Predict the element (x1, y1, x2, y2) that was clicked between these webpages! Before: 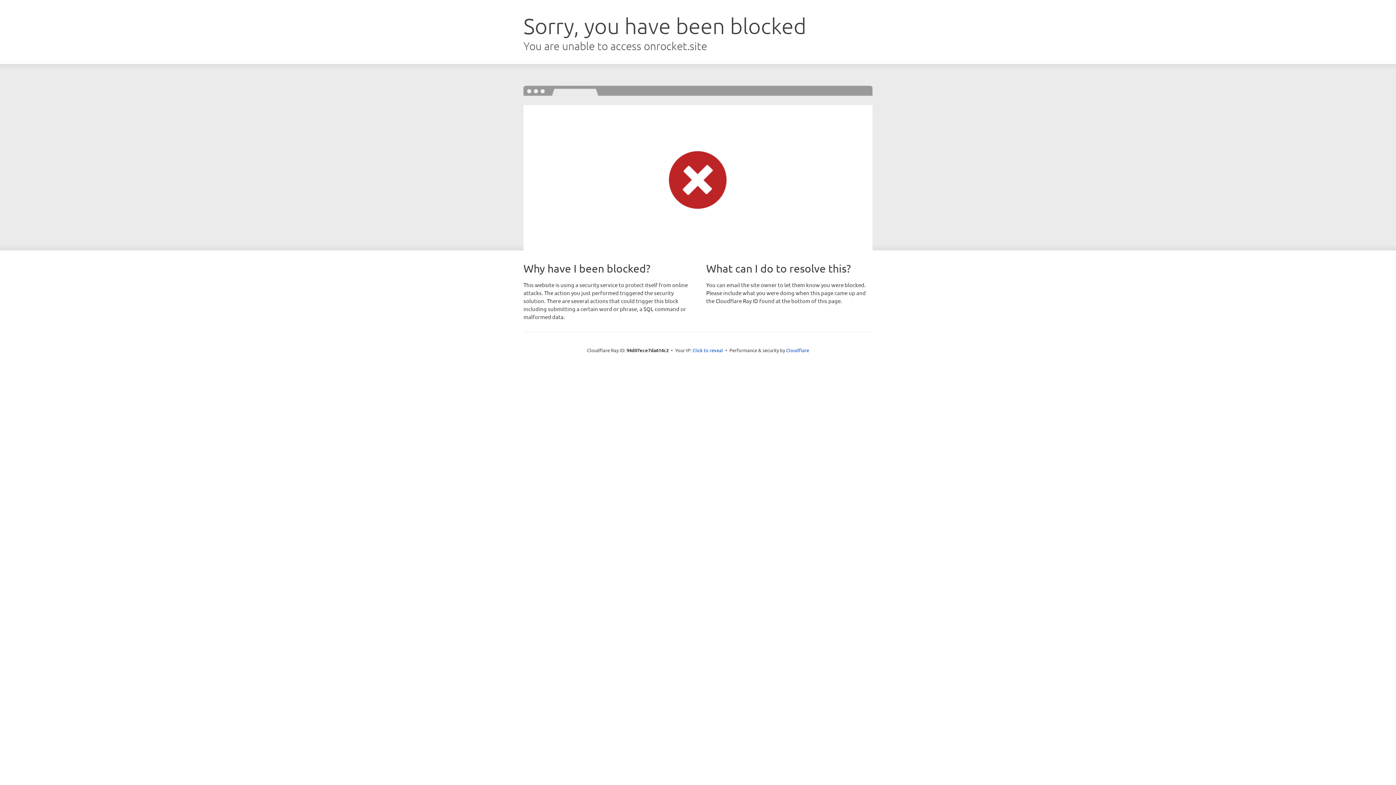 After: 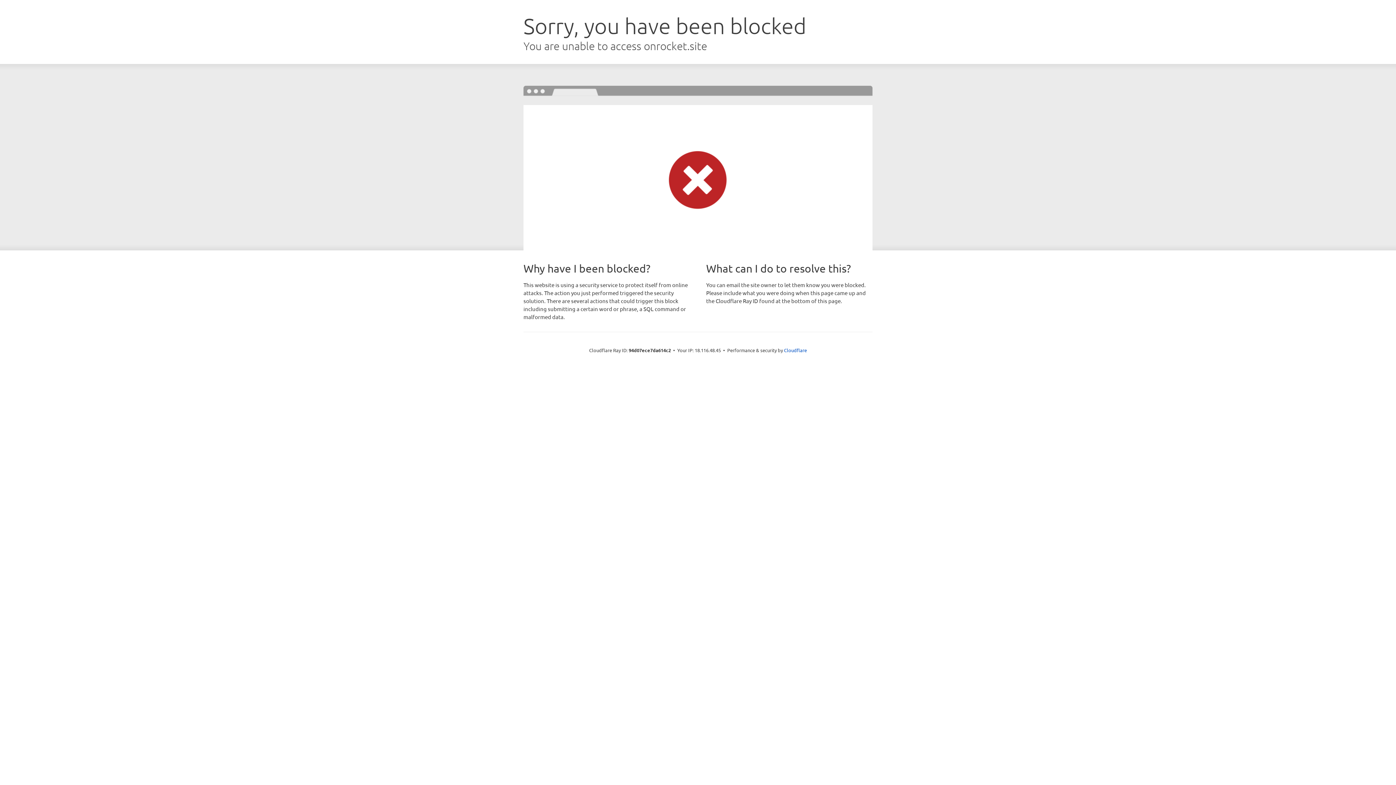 Action: label: Click to reveal bbox: (692, 346, 723, 353)